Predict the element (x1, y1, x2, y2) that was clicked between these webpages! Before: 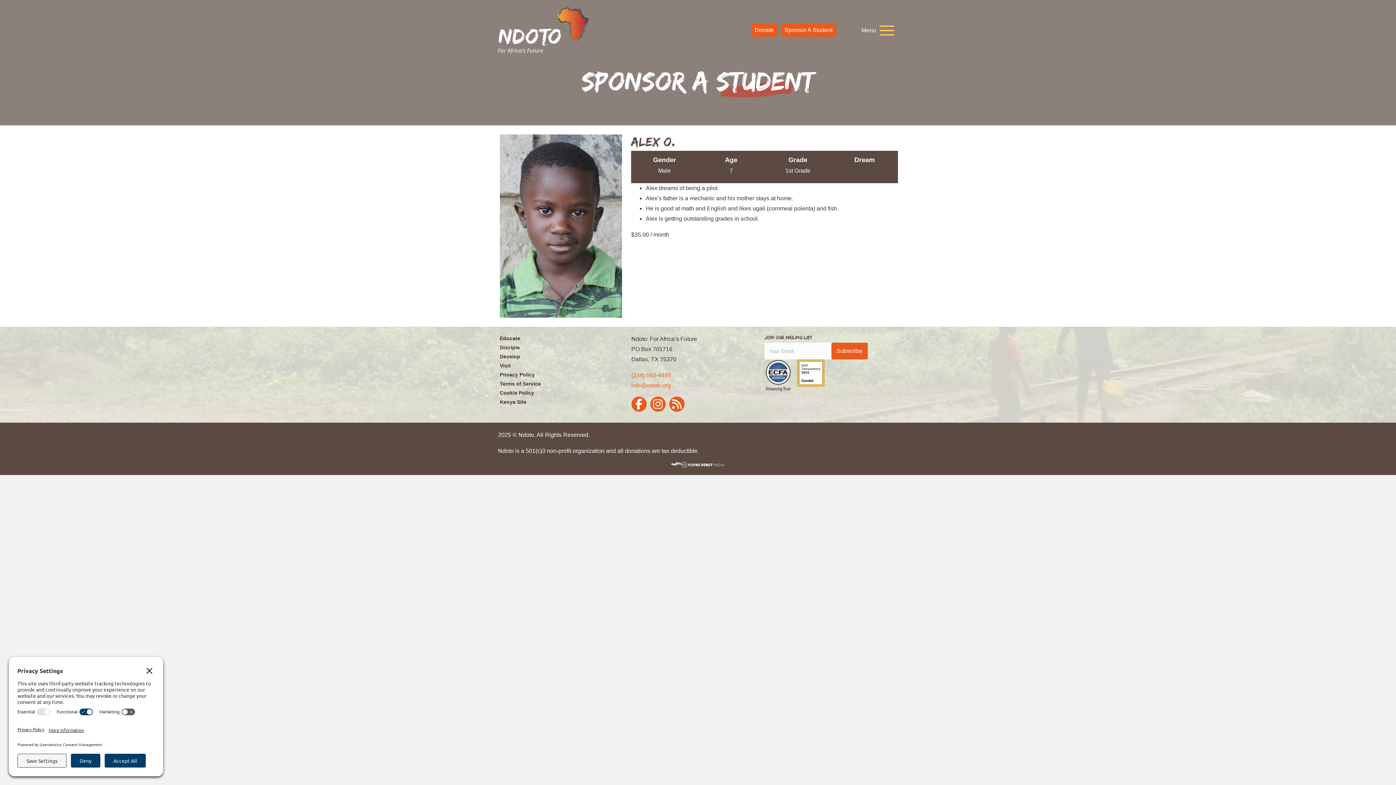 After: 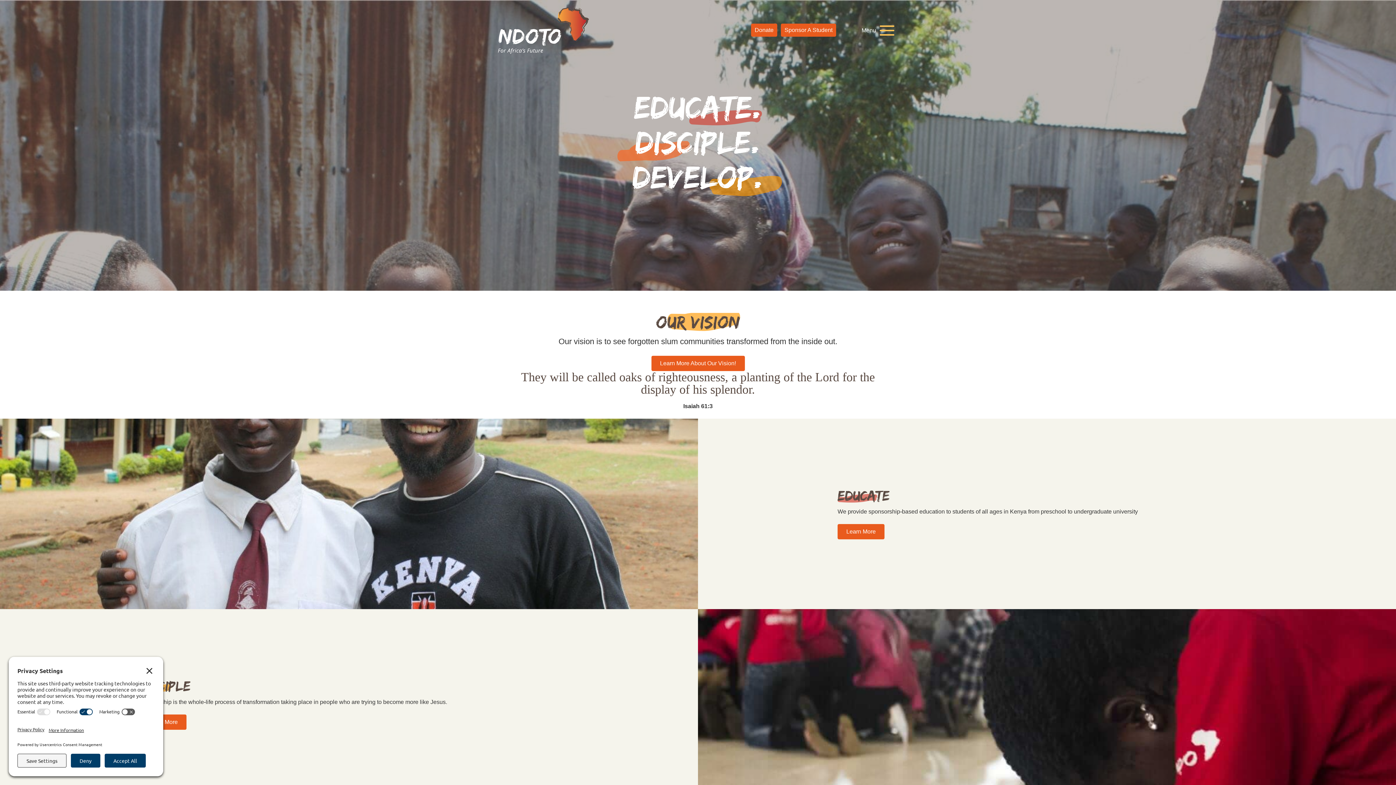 Action: bbox: (498, 7, 589, 53)